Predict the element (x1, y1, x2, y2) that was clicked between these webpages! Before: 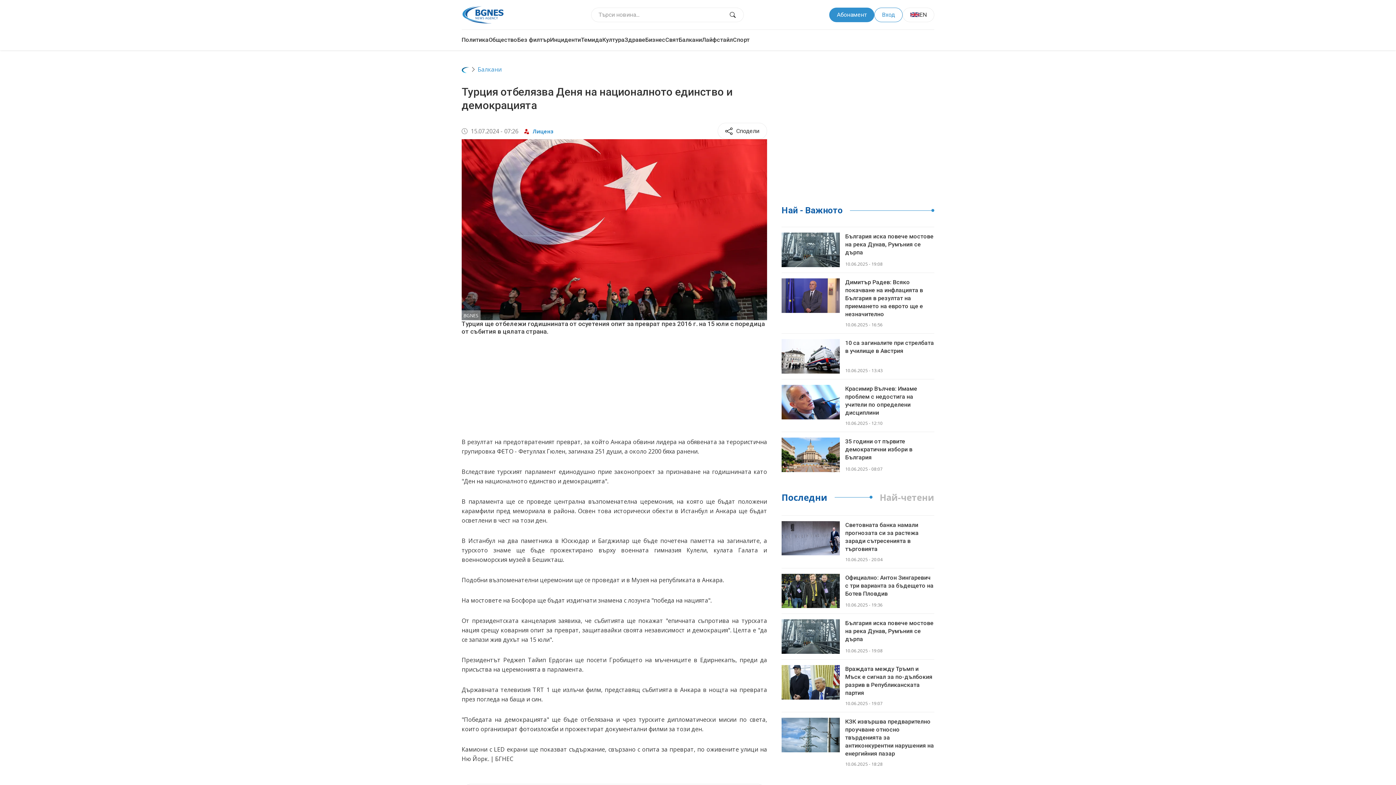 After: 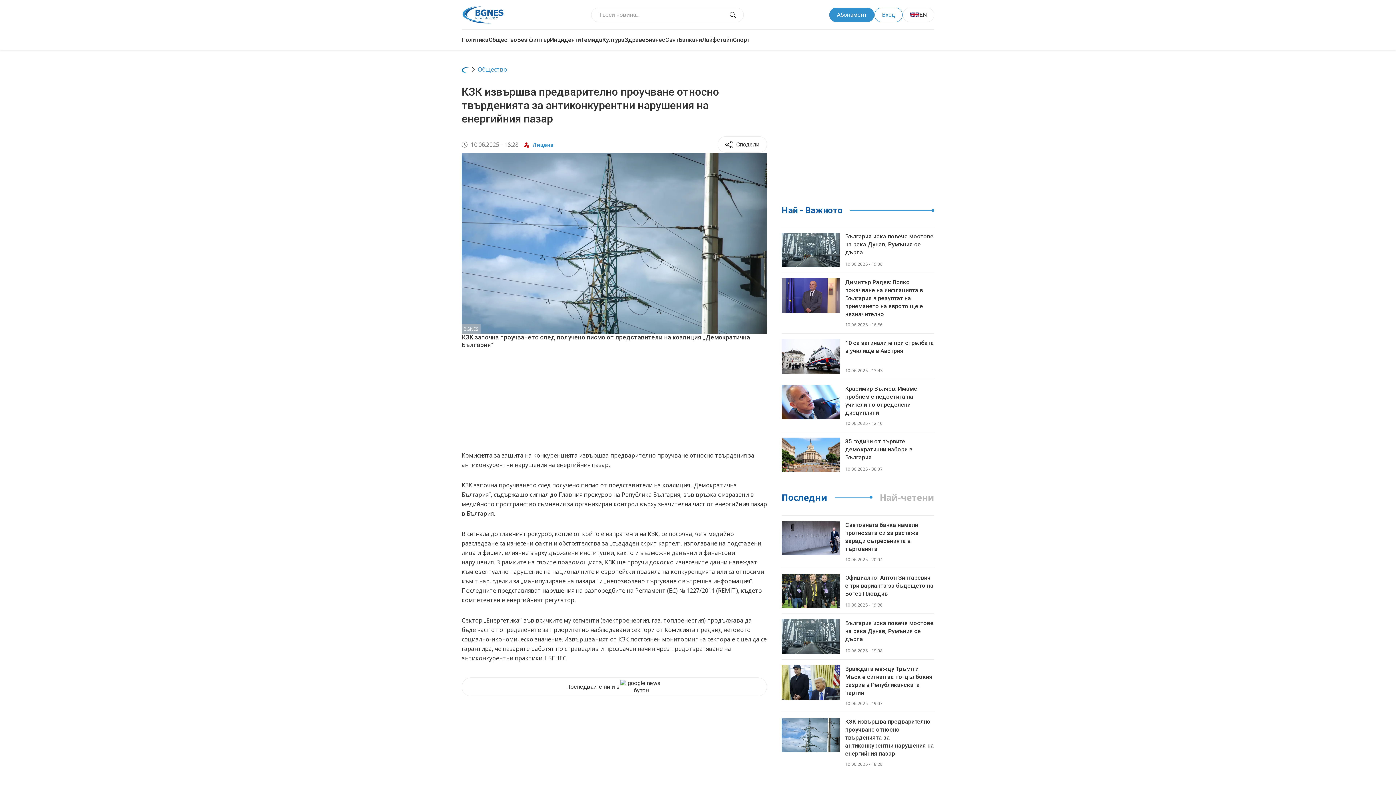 Action: bbox: (781, 718, 840, 752)